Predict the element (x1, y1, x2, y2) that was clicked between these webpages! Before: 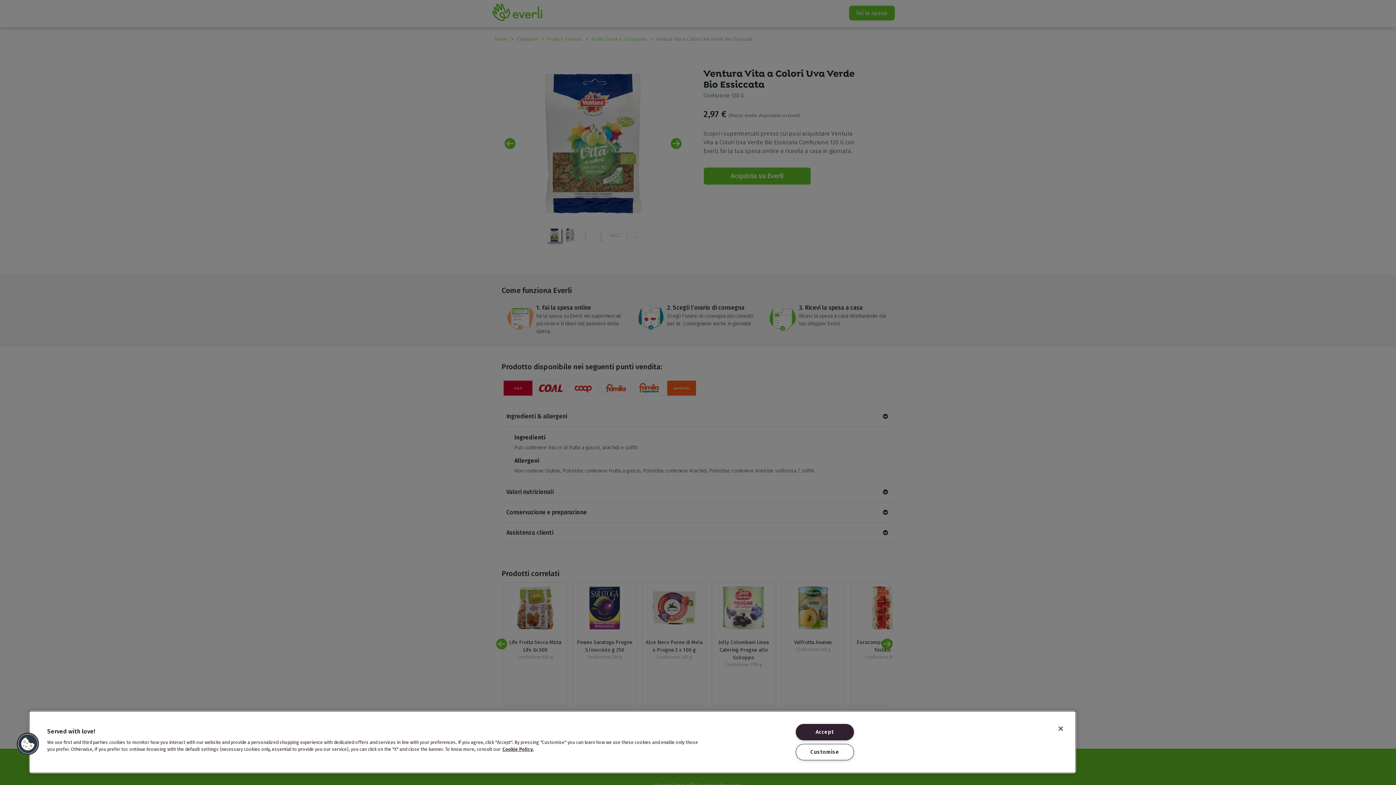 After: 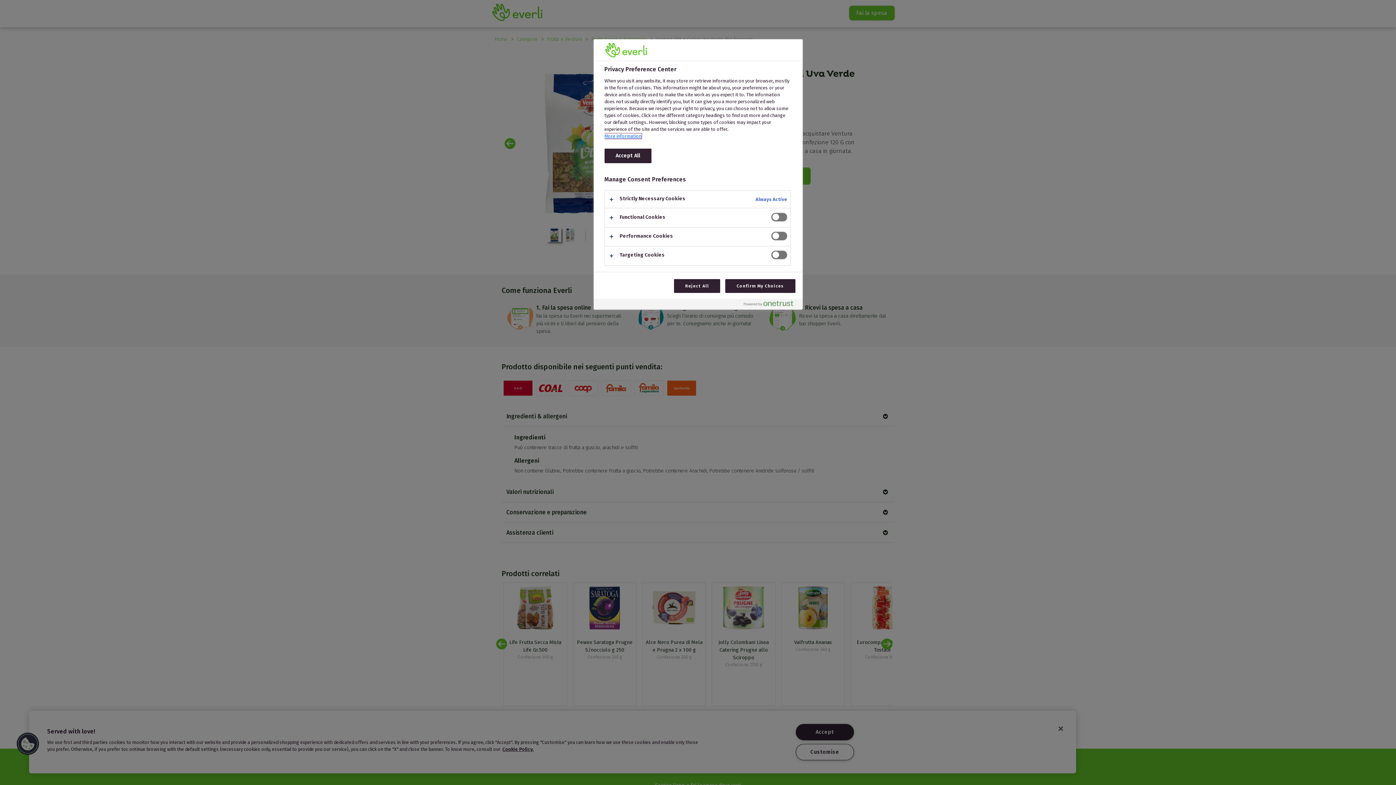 Action: bbox: (16, 732, 39, 756) label: Cookies